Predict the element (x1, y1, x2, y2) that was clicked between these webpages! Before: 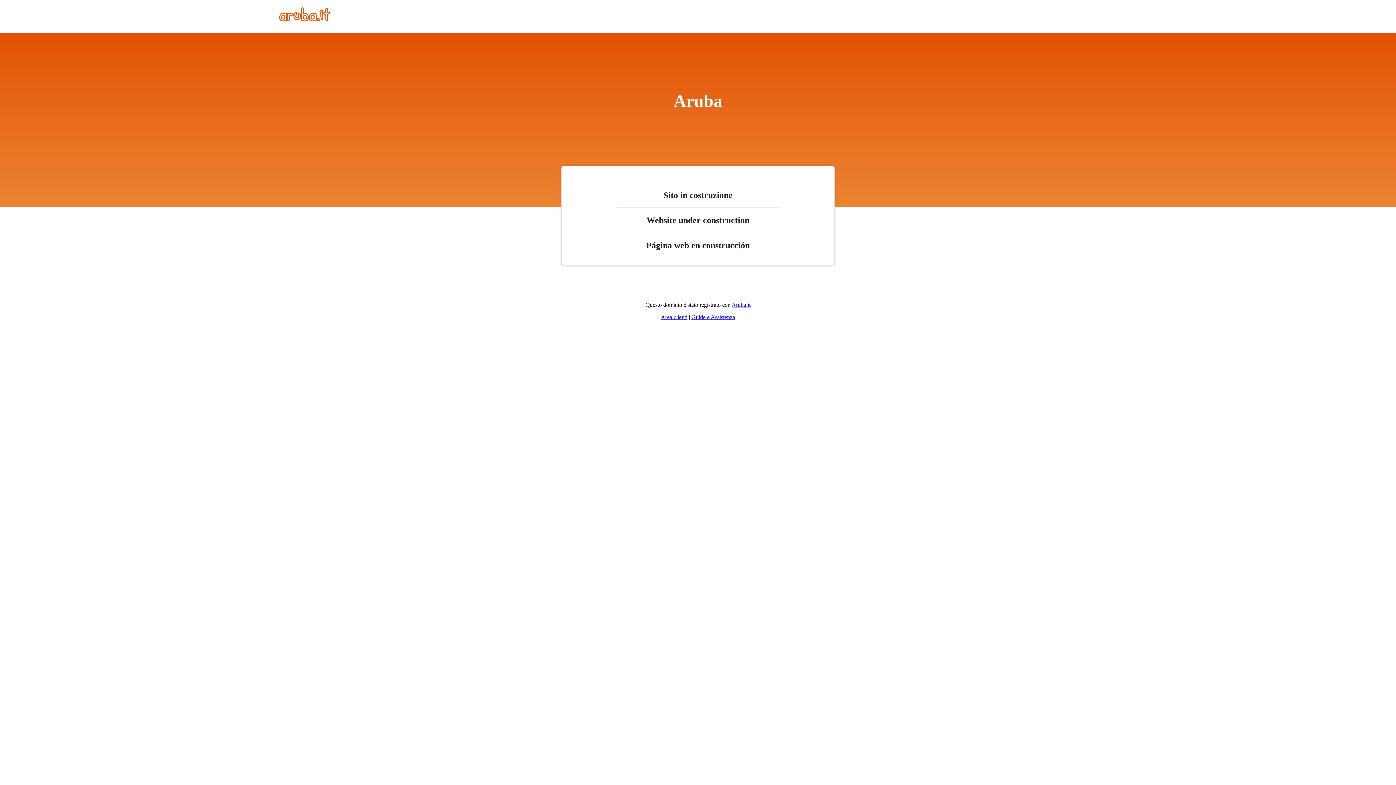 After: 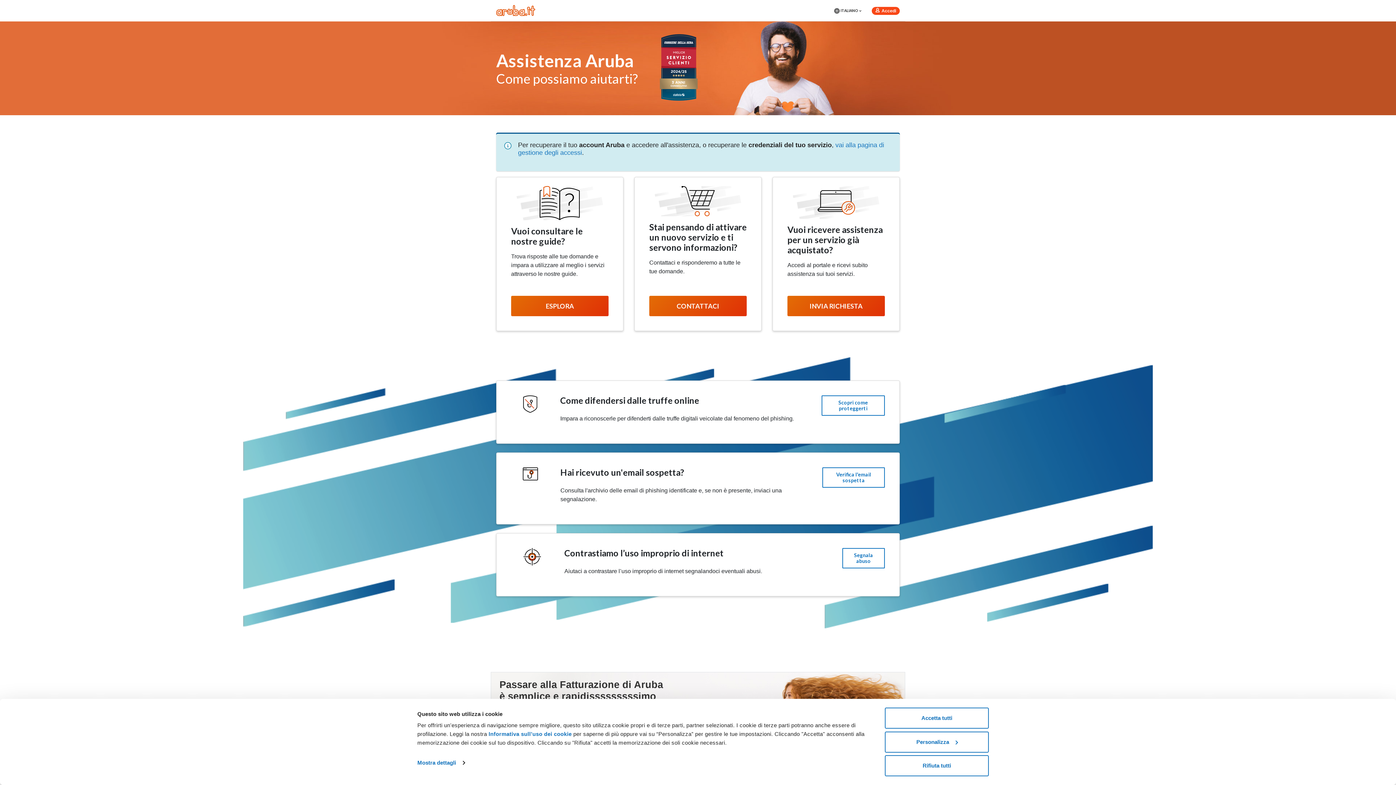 Action: bbox: (691, 314, 735, 320) label: Guide e Assistenza